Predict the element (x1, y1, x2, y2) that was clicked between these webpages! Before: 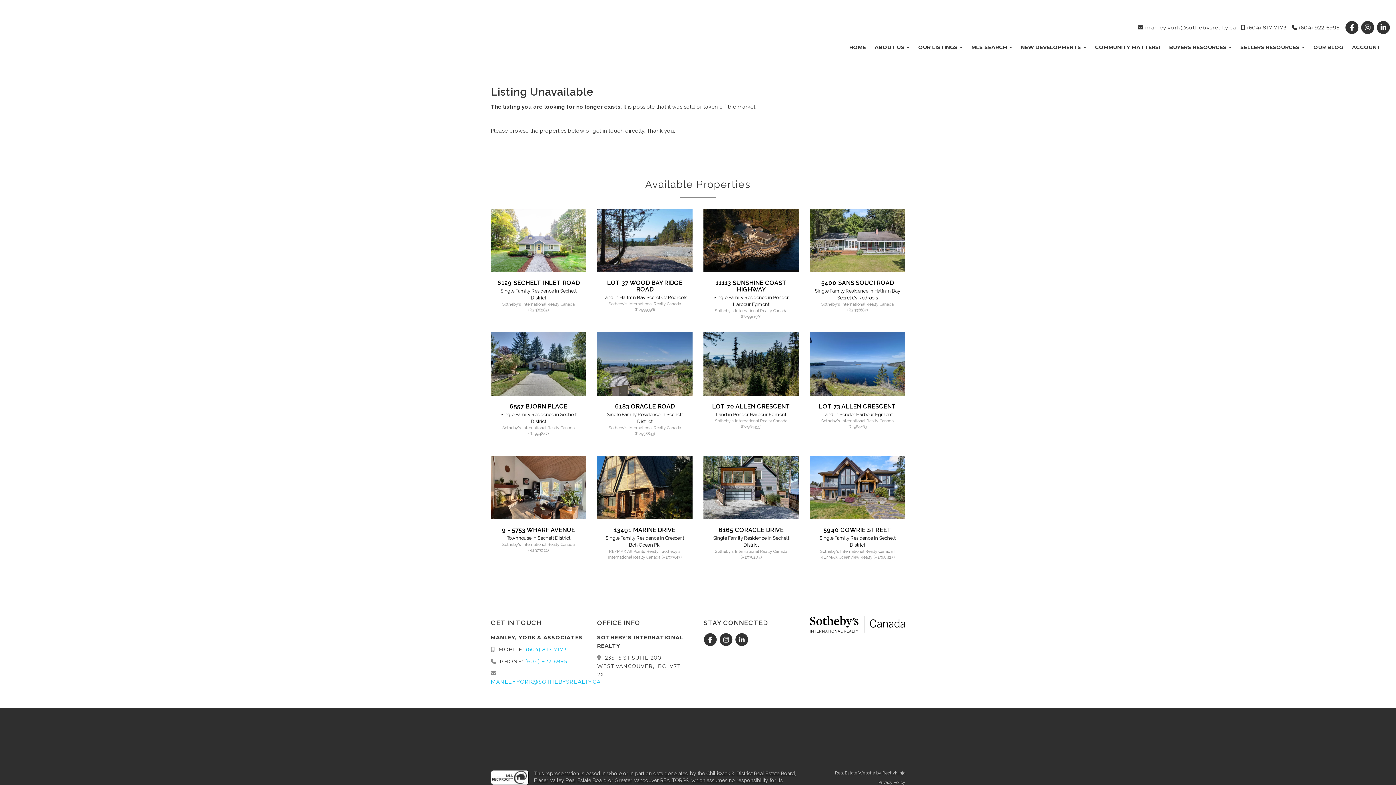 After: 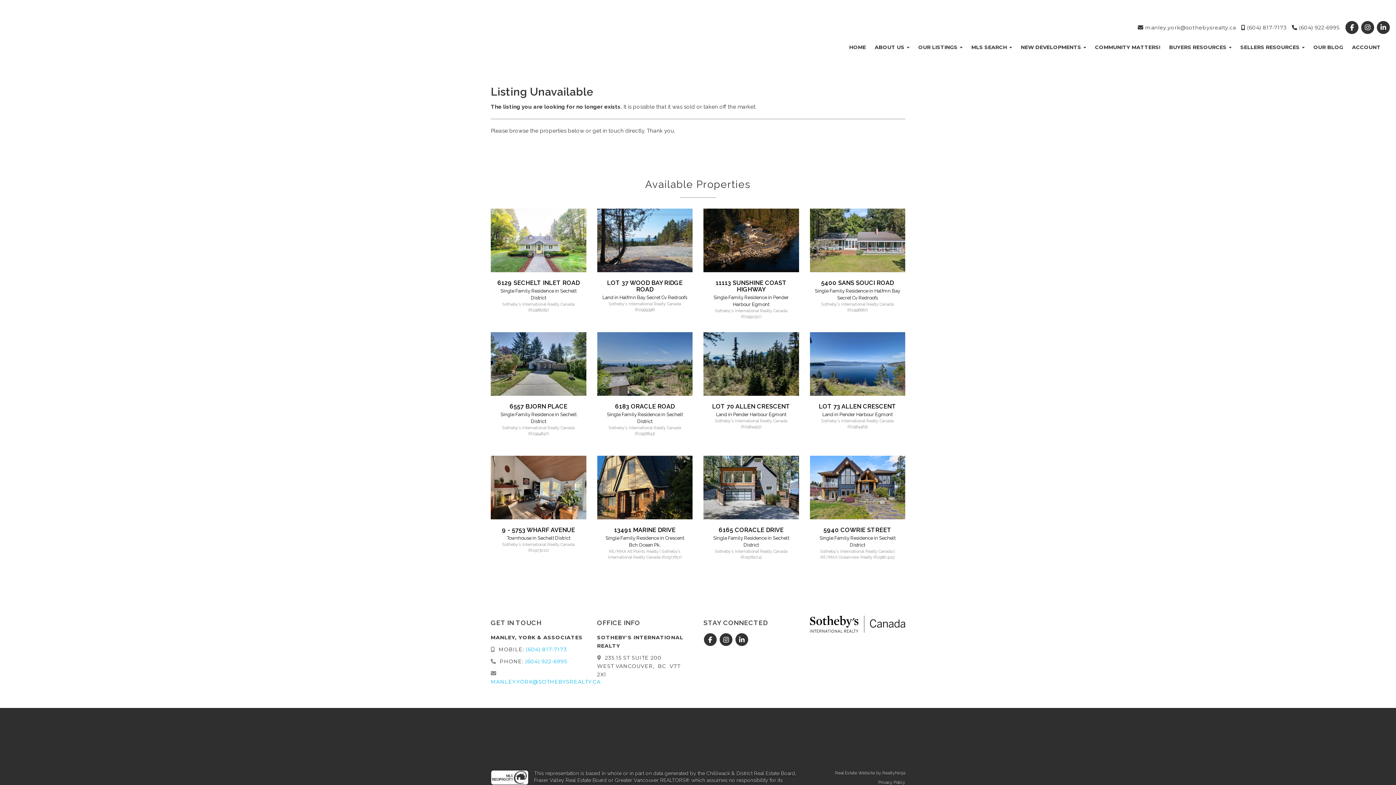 Action: label: (604) 817-7173 bbox: (525, 646, 566, 653)